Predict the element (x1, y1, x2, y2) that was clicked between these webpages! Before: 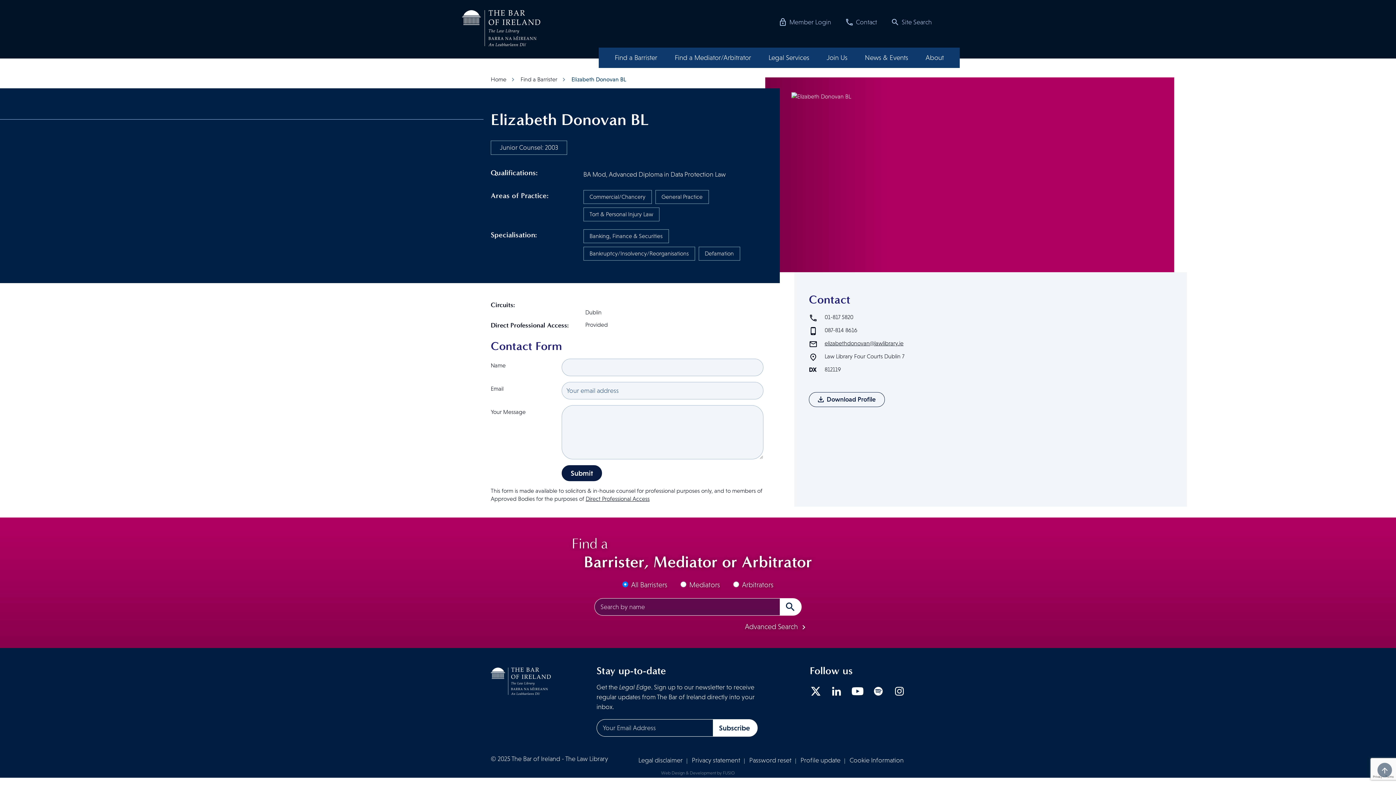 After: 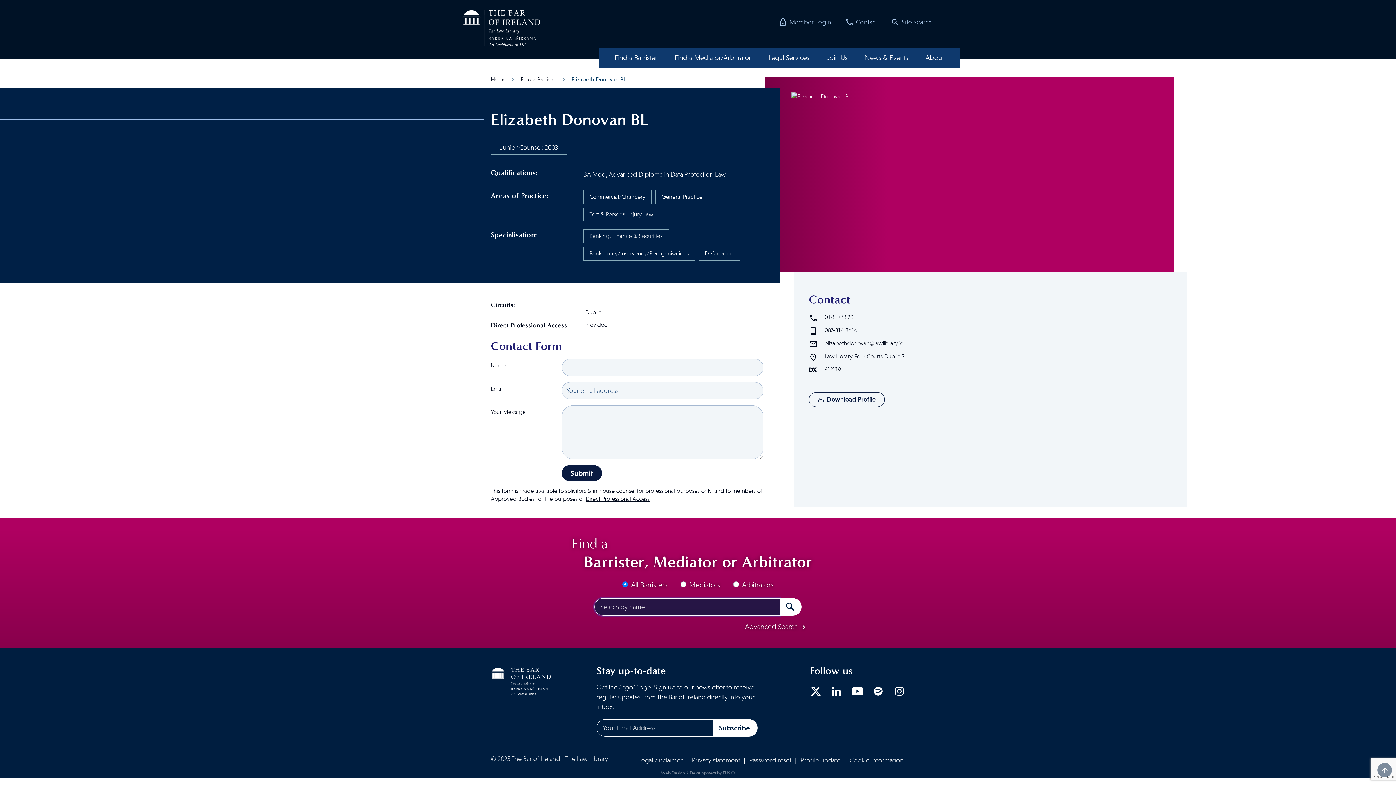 Action: bbox: (780, 598, 801, 615) label: search